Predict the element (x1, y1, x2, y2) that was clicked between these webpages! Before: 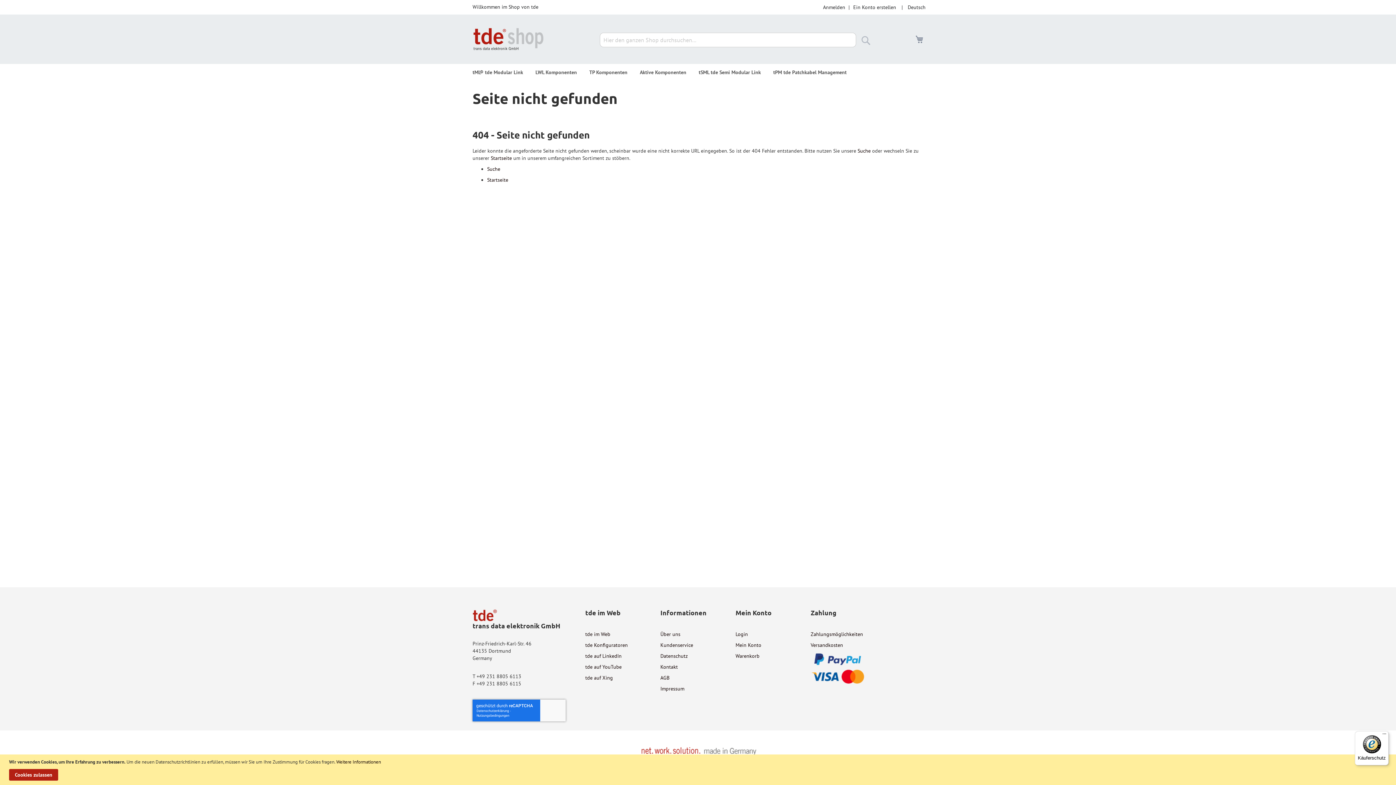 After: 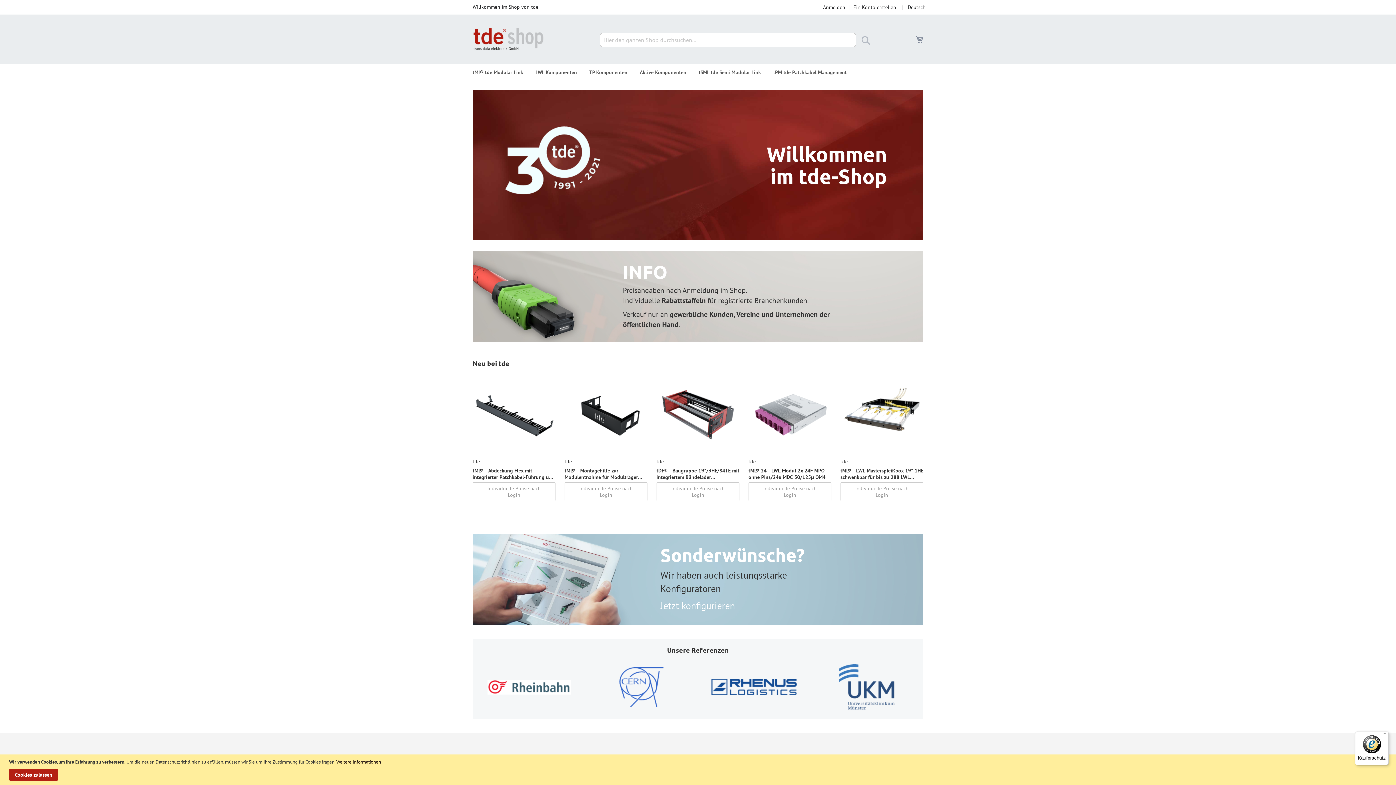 Action: bbox: (472, 22, 545, 55) label: store logo